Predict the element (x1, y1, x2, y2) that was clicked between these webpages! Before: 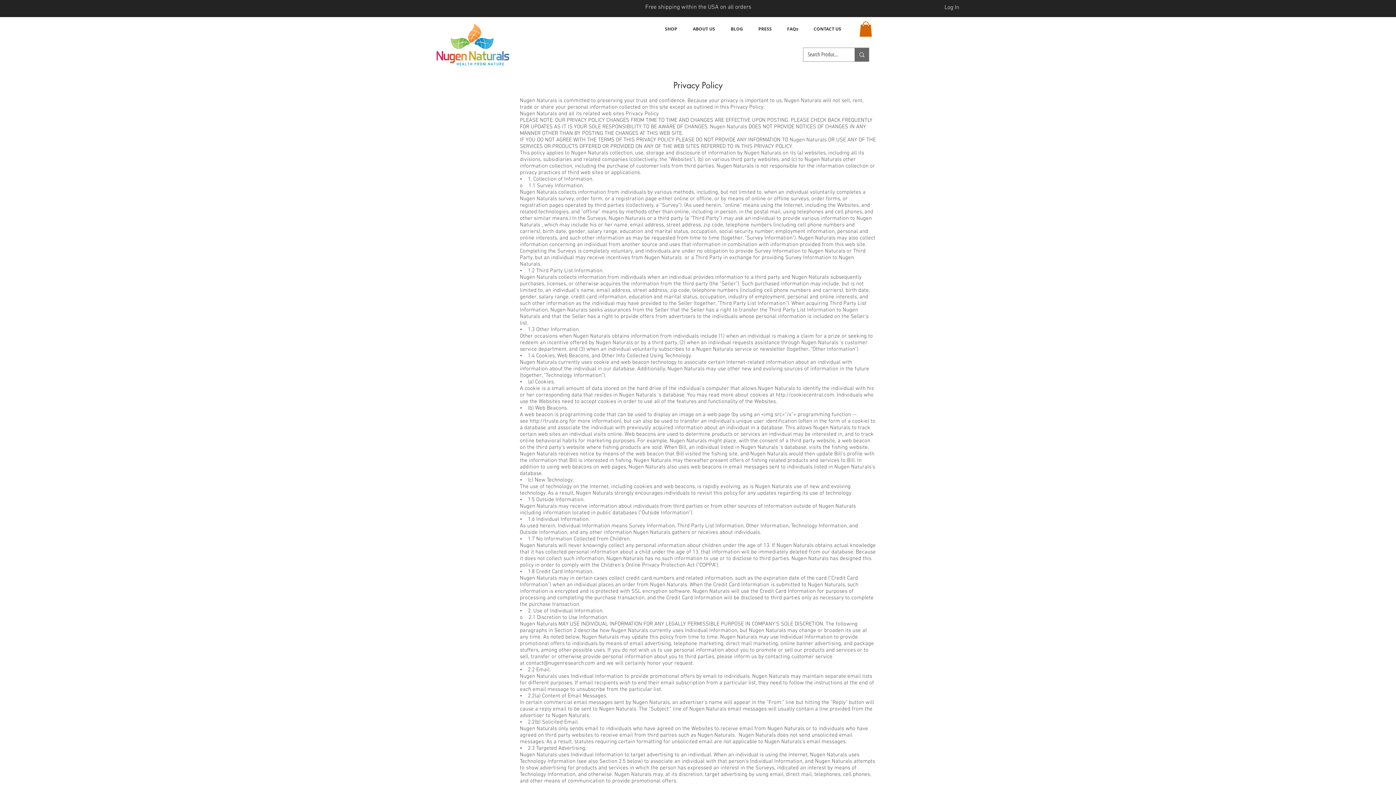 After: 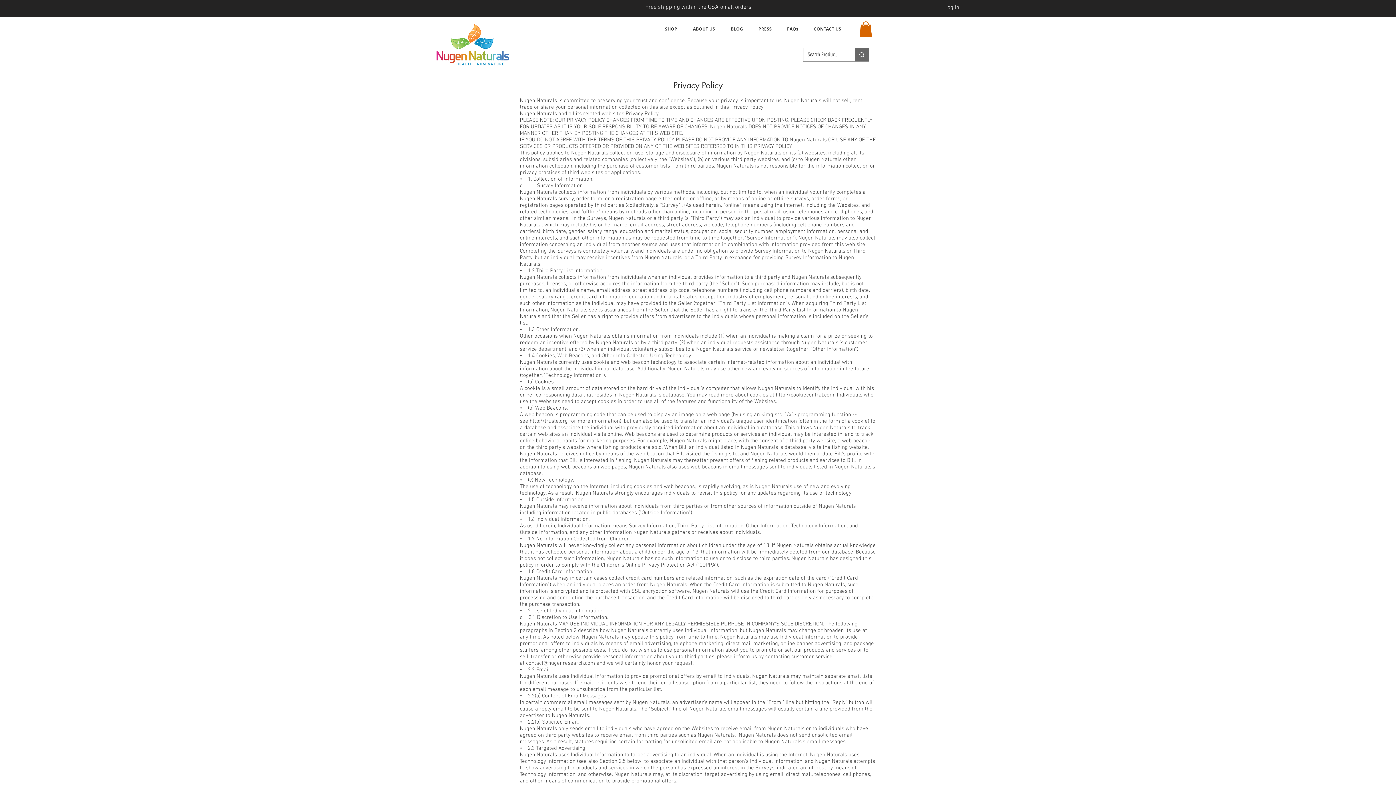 Action: bbox: (526, 660, 595, 666) label: contact@nugenresearch.com